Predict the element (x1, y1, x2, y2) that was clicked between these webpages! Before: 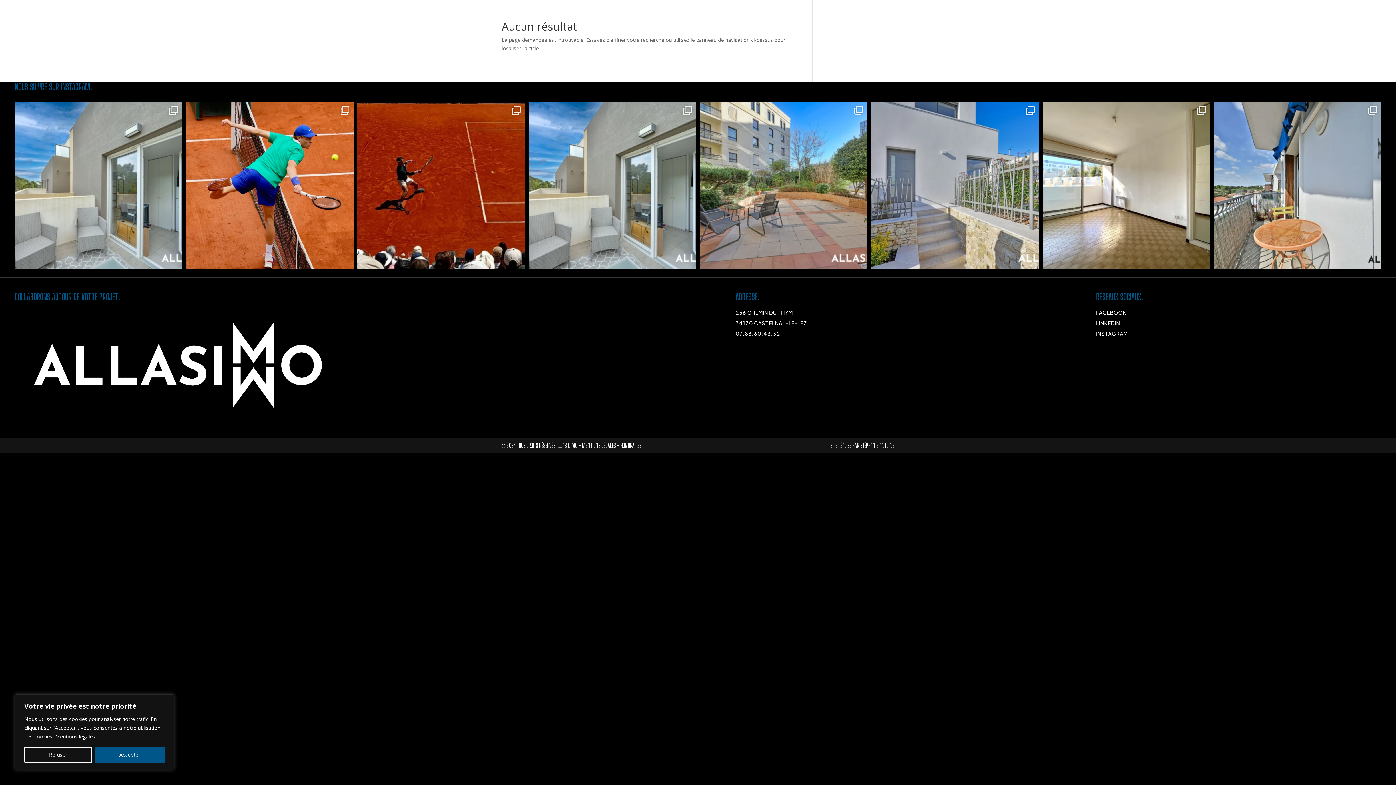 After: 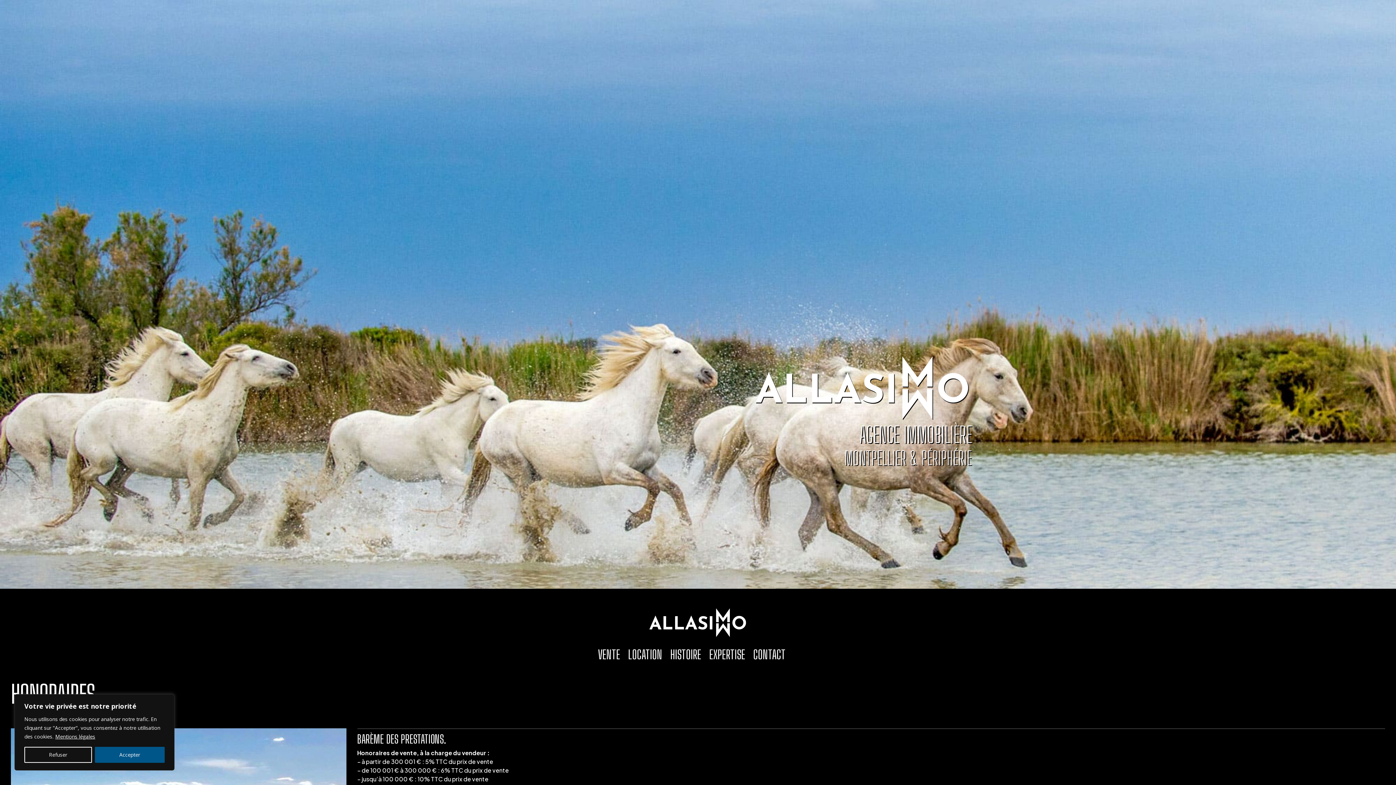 Action: label: HONORAIRES bbox: (620, 442, 641, 449)